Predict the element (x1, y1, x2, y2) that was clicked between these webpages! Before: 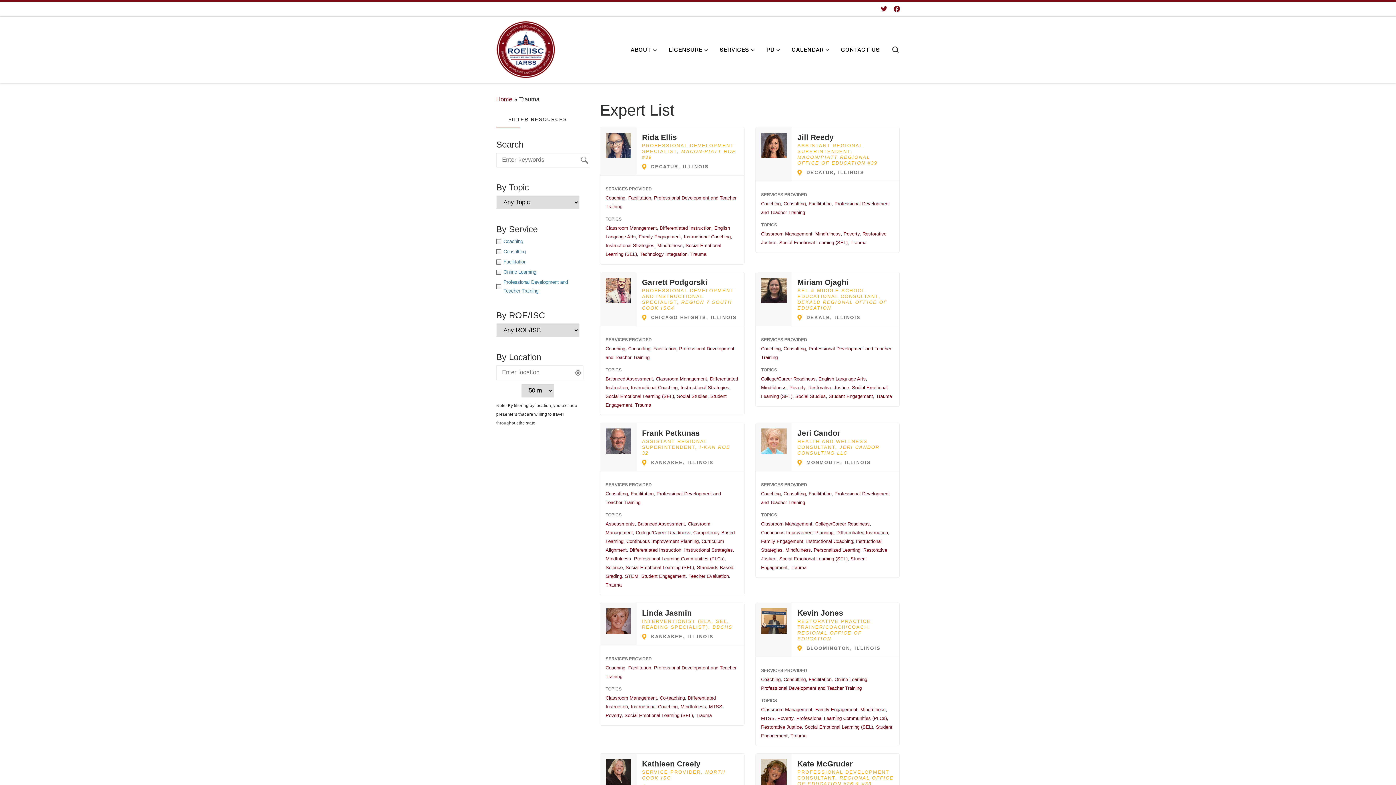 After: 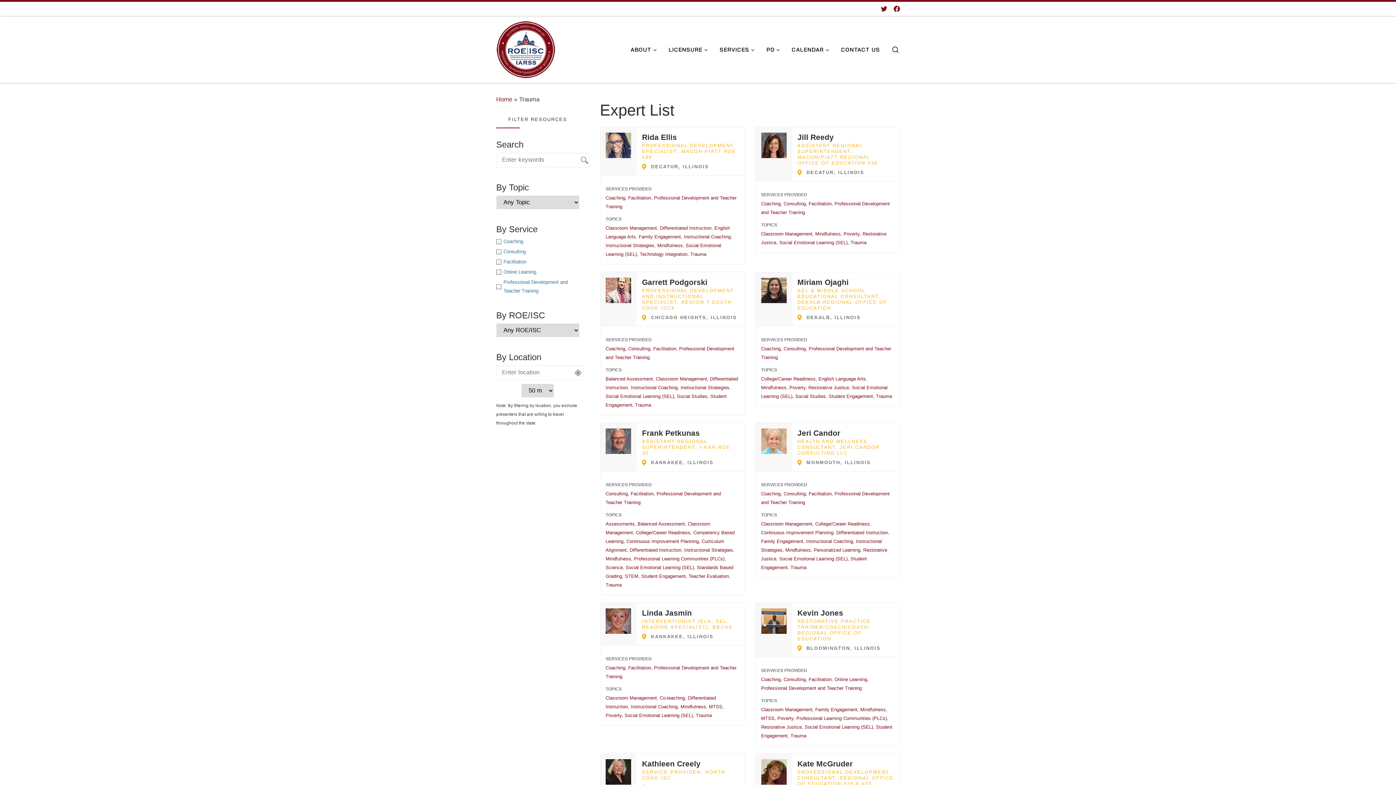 Action: bbox: (886, 4, 889, 14) label: Follow us on Twitter